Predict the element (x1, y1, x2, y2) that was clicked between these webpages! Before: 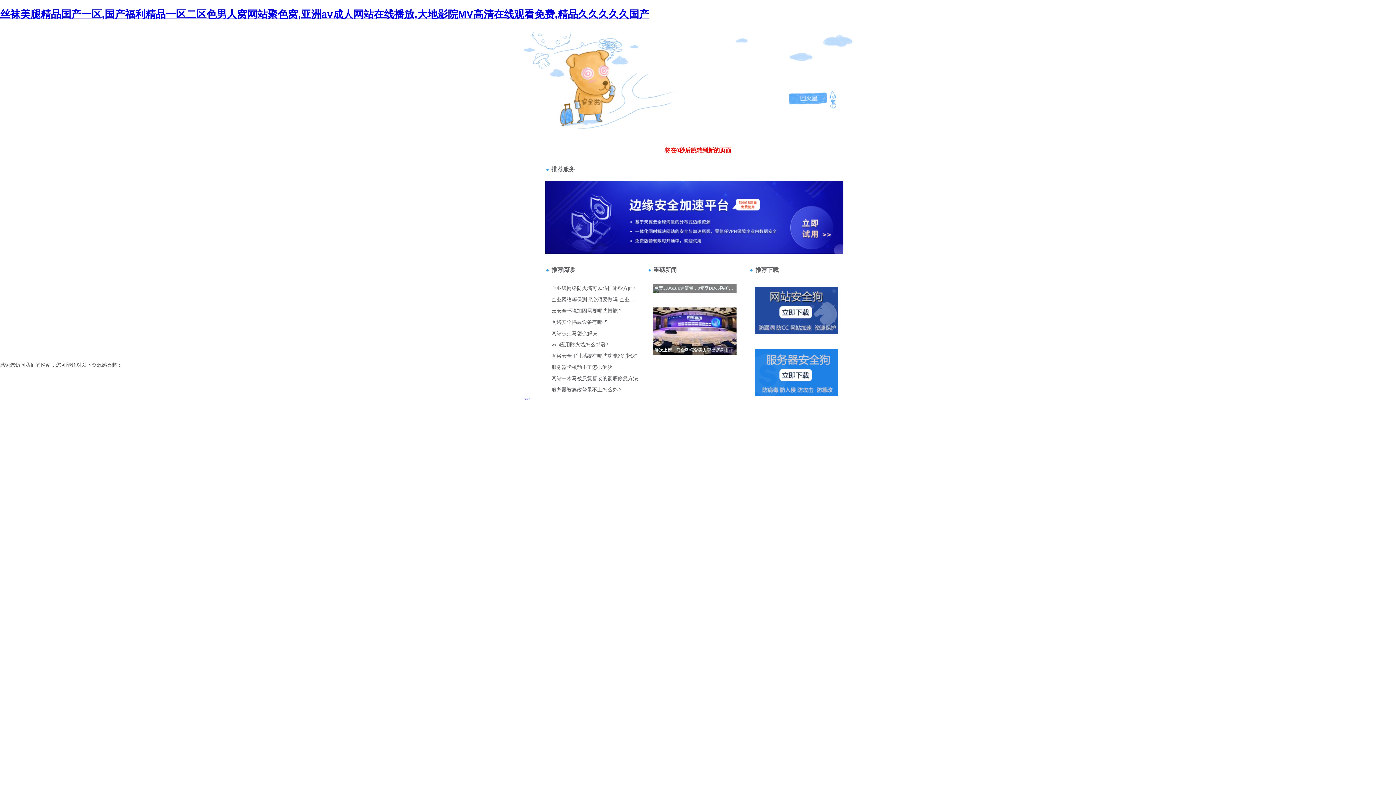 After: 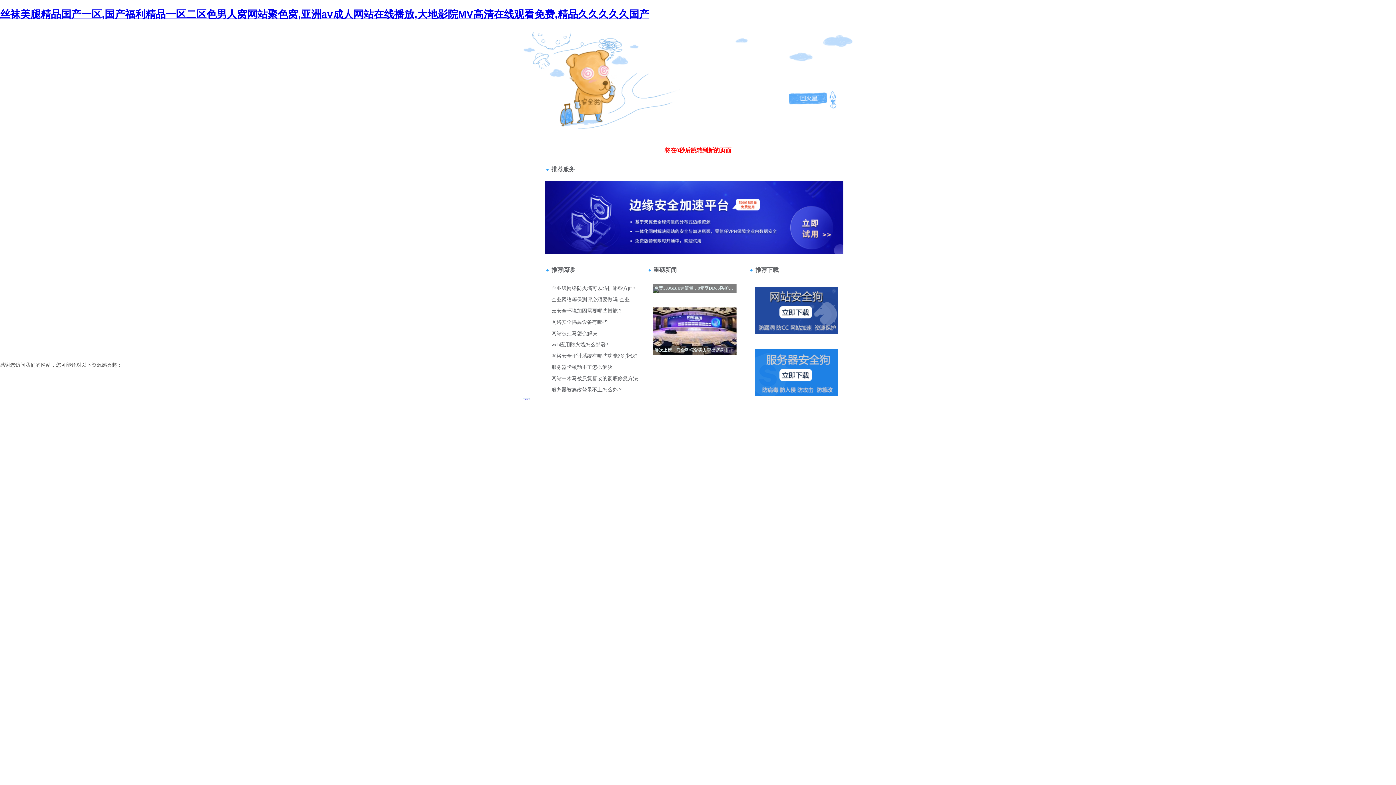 Action: bbox: (520, 35, 528, 41) label: 404